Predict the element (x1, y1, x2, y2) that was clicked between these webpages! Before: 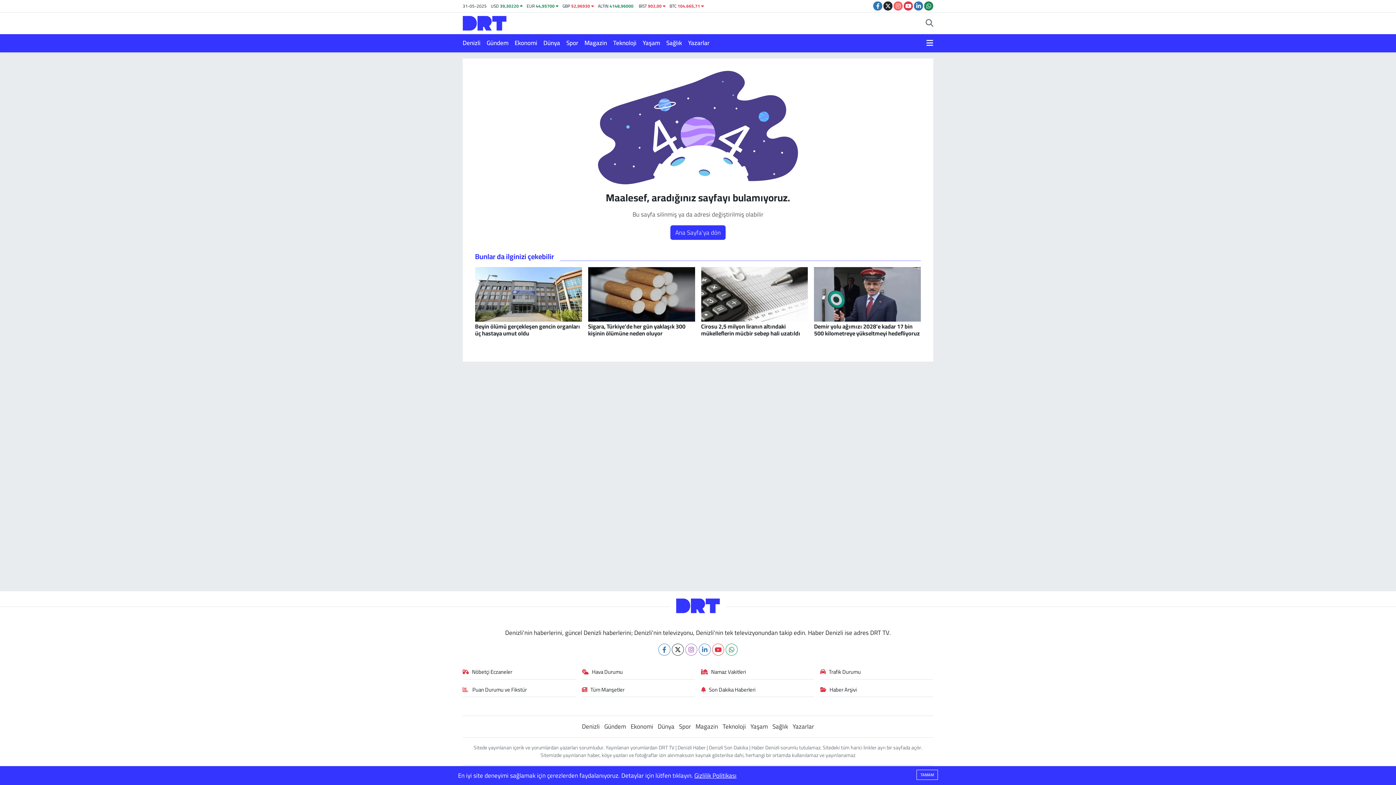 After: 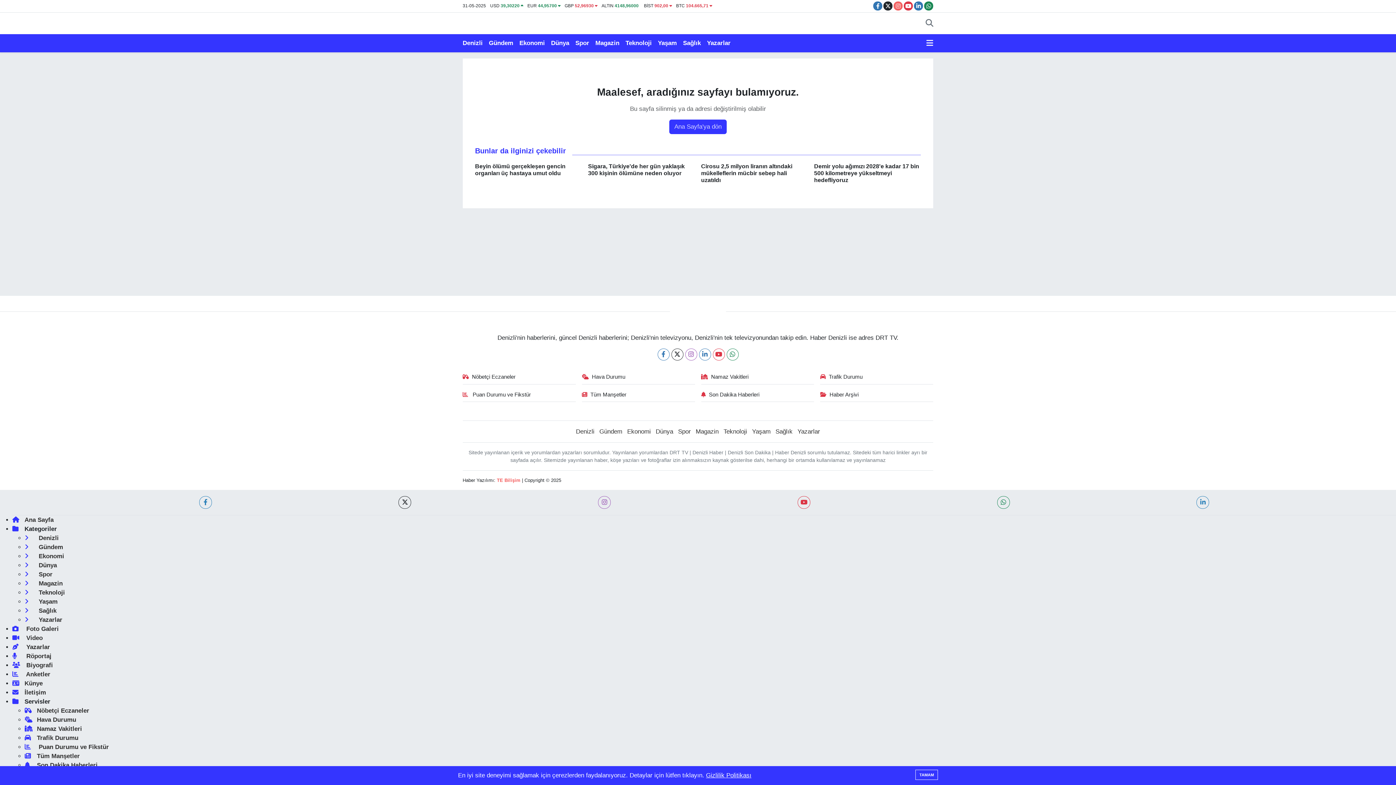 Action: label: Sağlık bbox: (772, 721, 788, 732)